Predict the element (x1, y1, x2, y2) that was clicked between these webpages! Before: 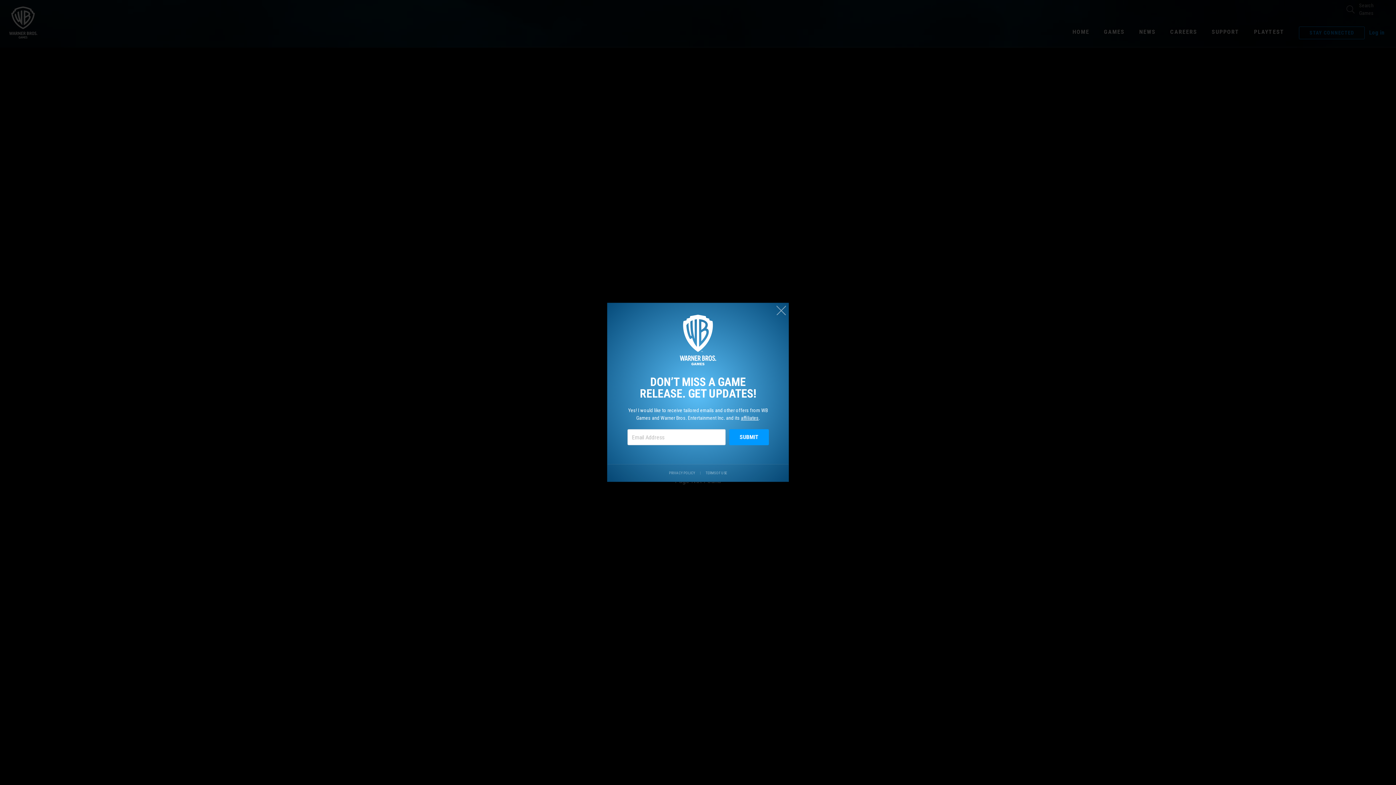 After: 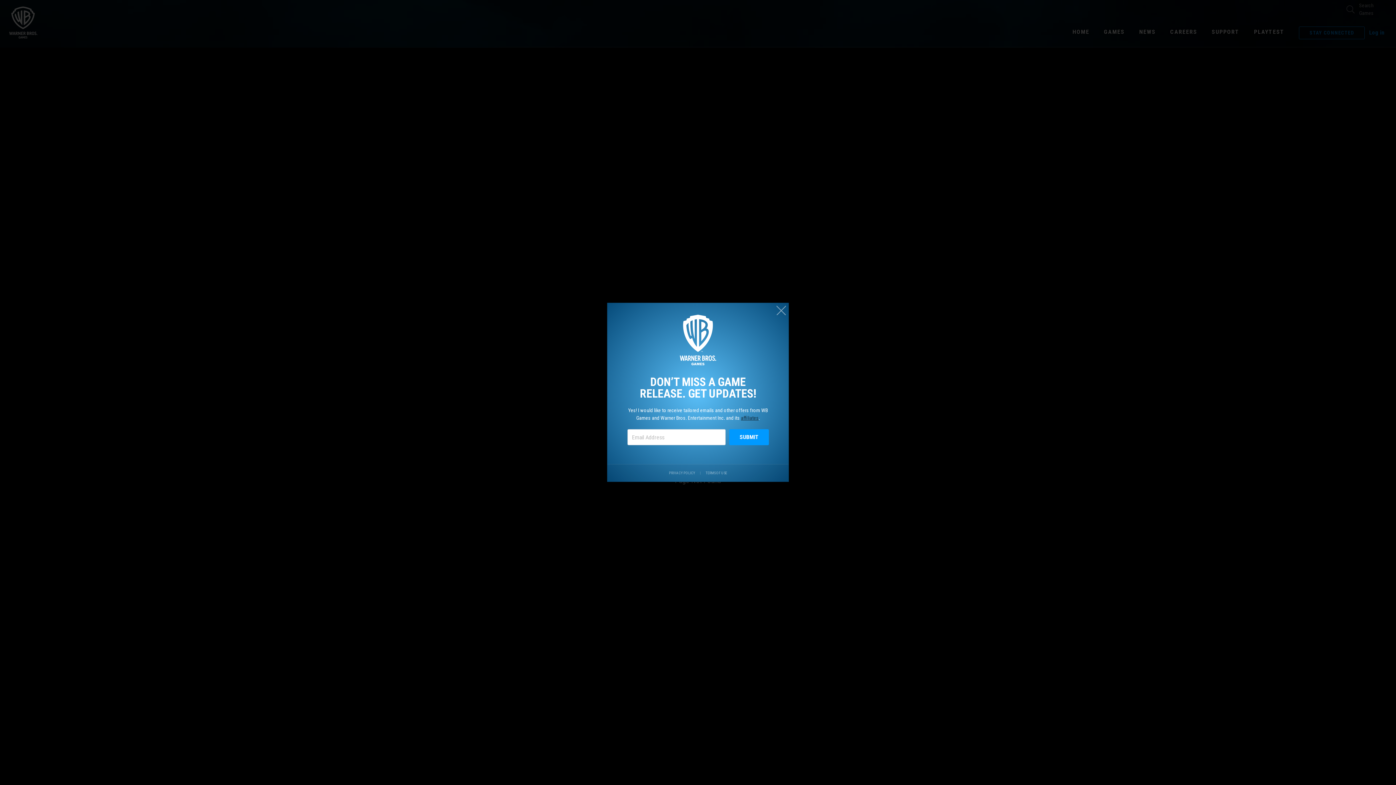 Action: label: affiliates bbox: (741, 415, 758, 421)